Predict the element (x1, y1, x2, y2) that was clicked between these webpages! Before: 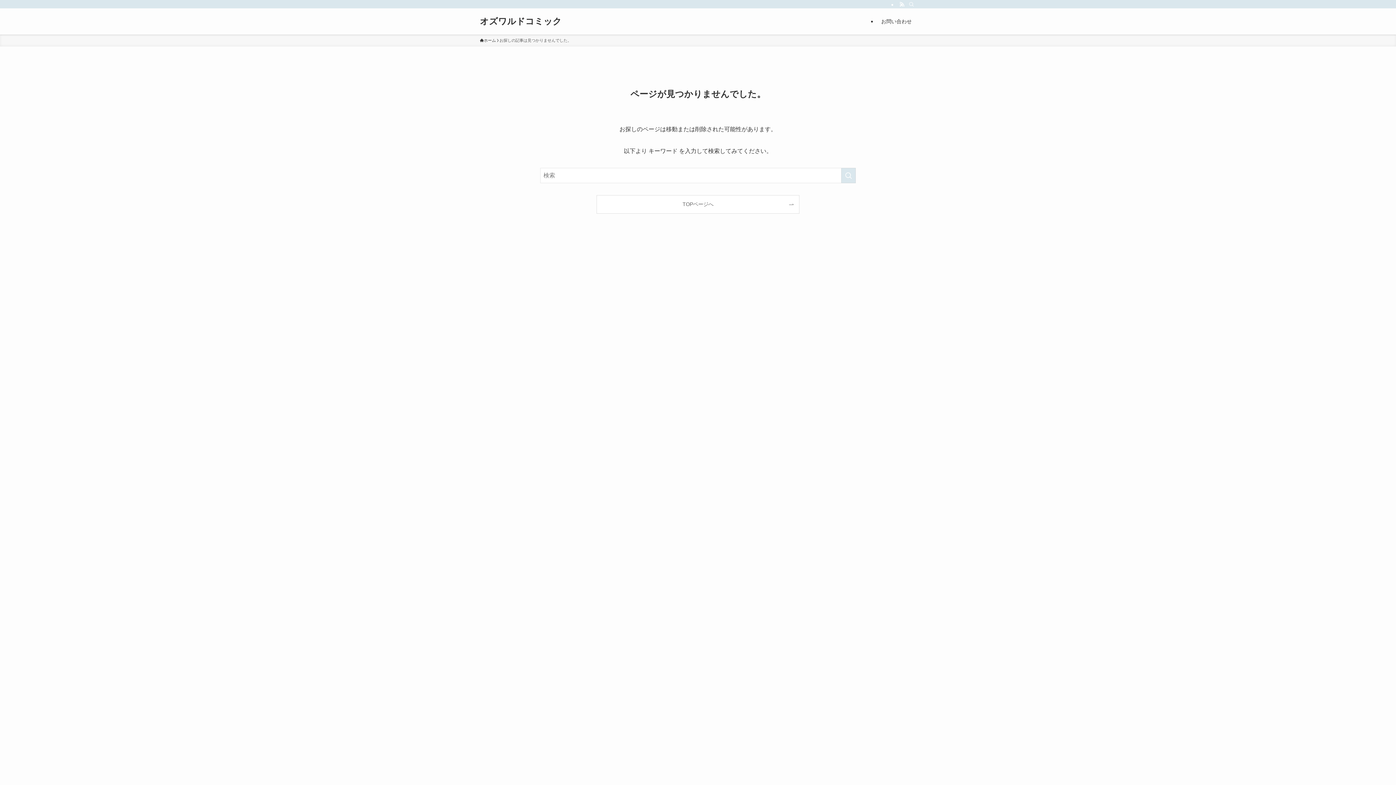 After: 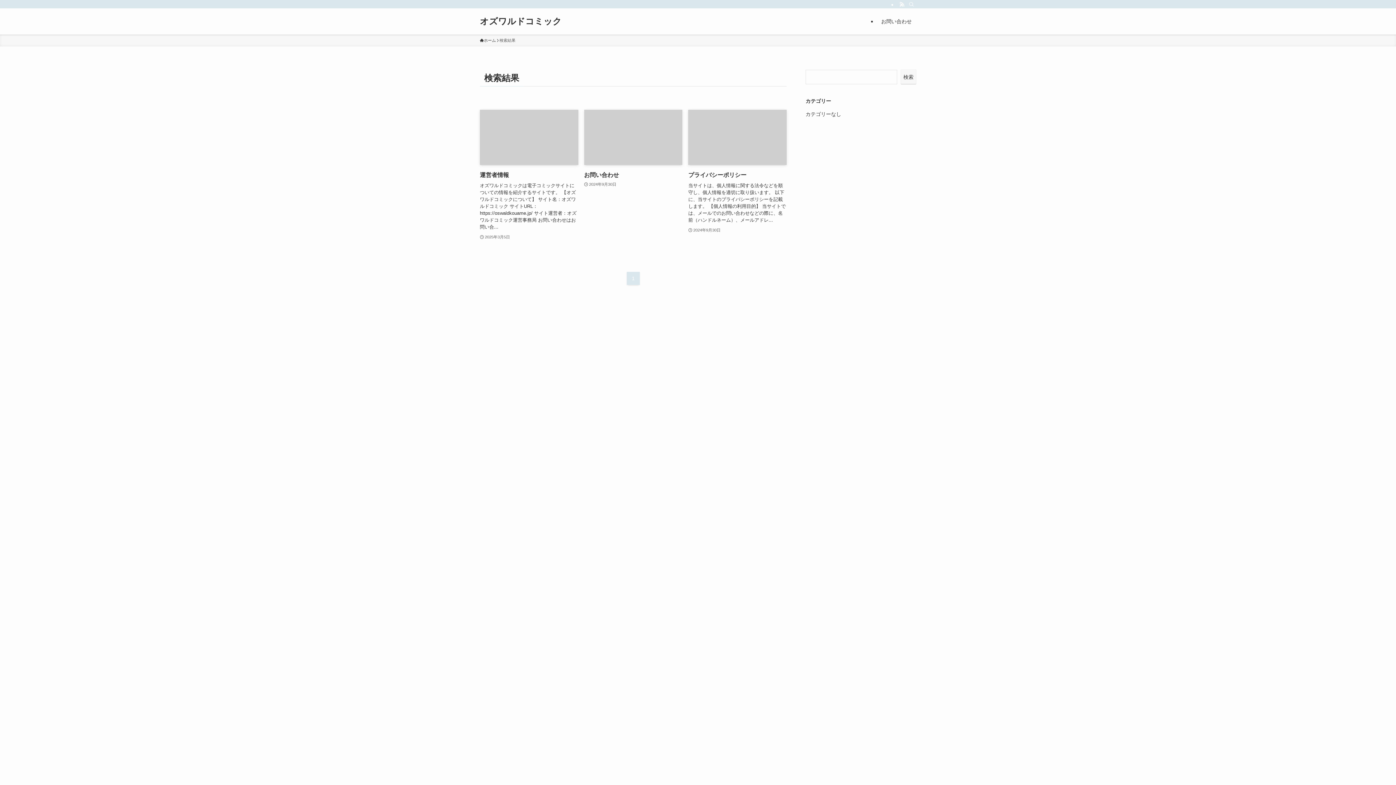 Action: label: 検索を実行する bbox: (841, 168, 856, 183)